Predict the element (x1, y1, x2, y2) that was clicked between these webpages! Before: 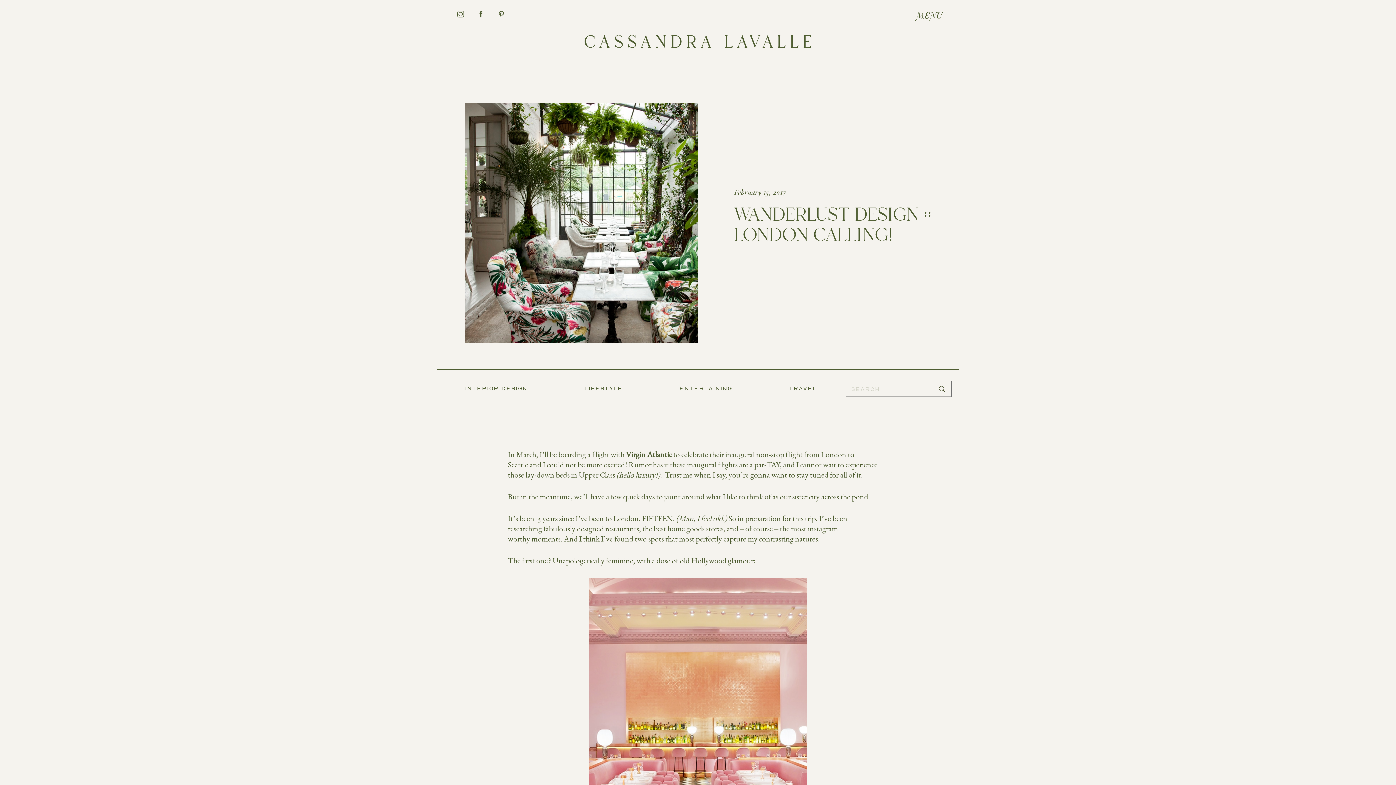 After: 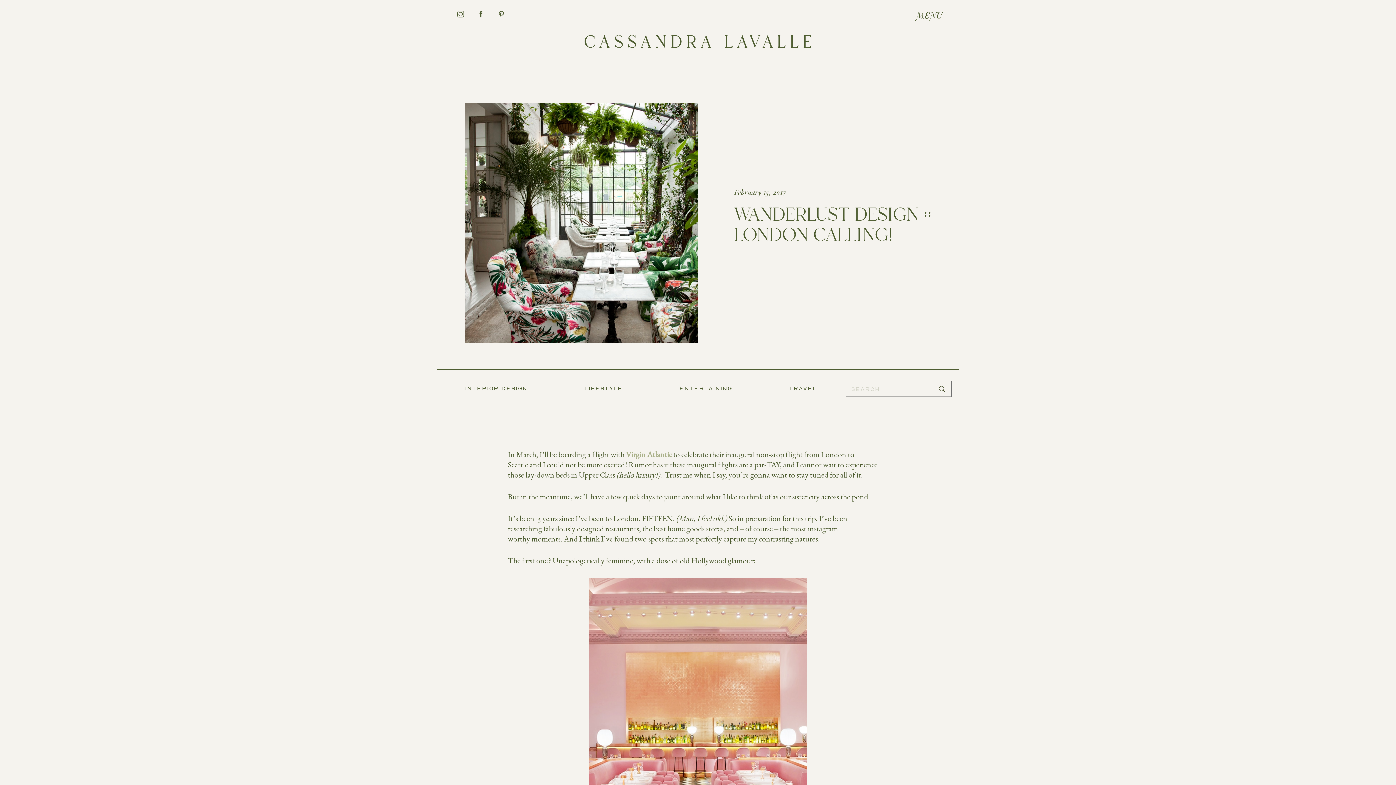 Action: bbox: (626, 450, 672, 459) label: Virgin Atlantic